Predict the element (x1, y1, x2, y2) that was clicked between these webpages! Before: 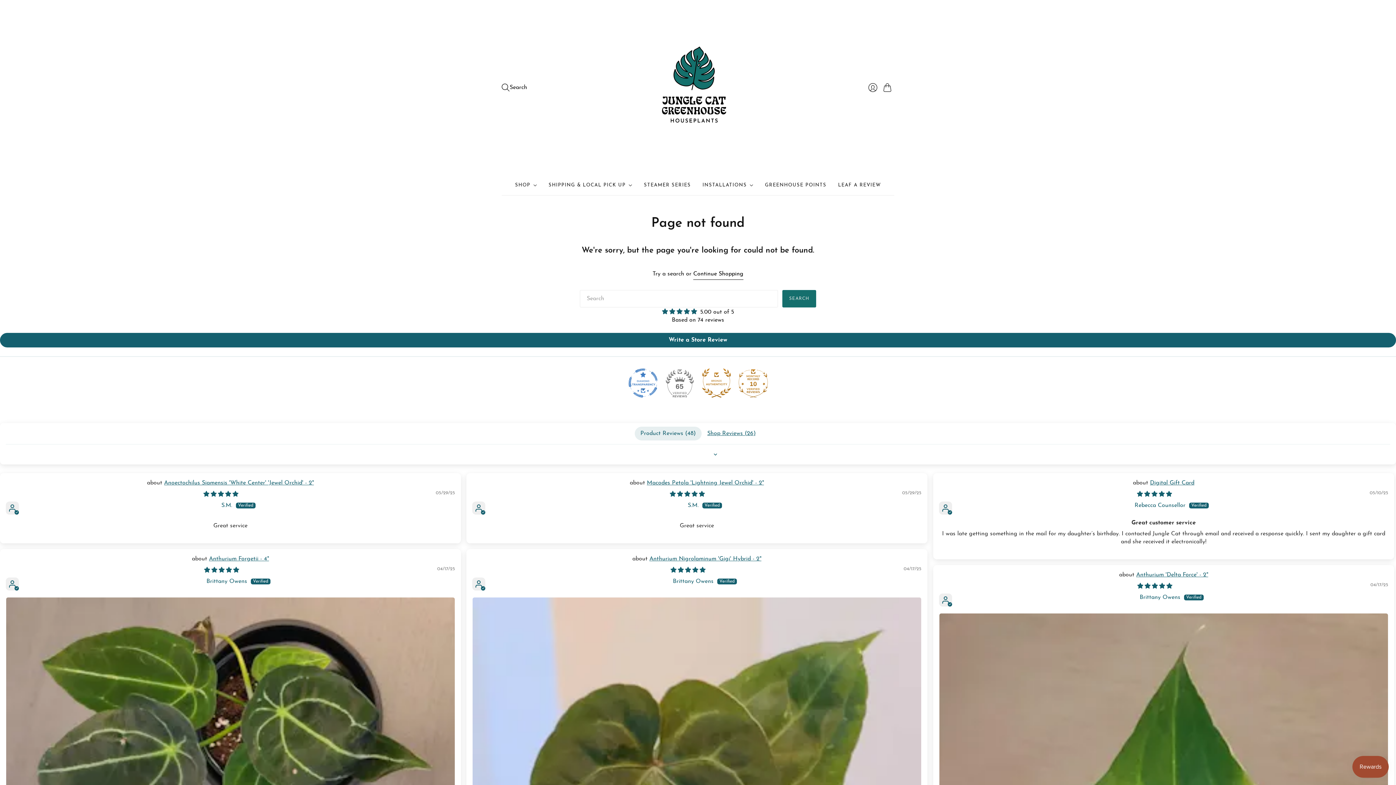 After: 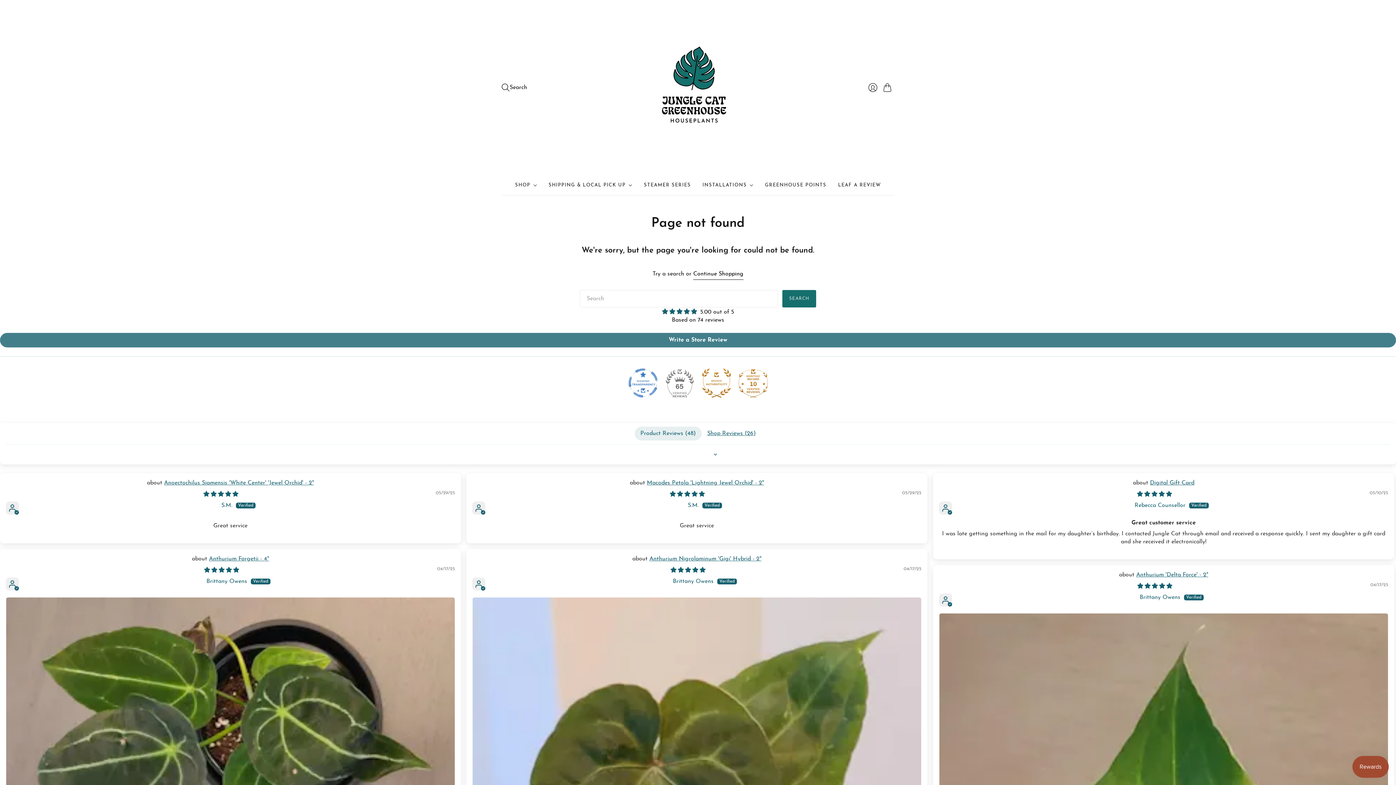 Action: bbox: (0, 332, 1396, 347) label: Write a Store Review